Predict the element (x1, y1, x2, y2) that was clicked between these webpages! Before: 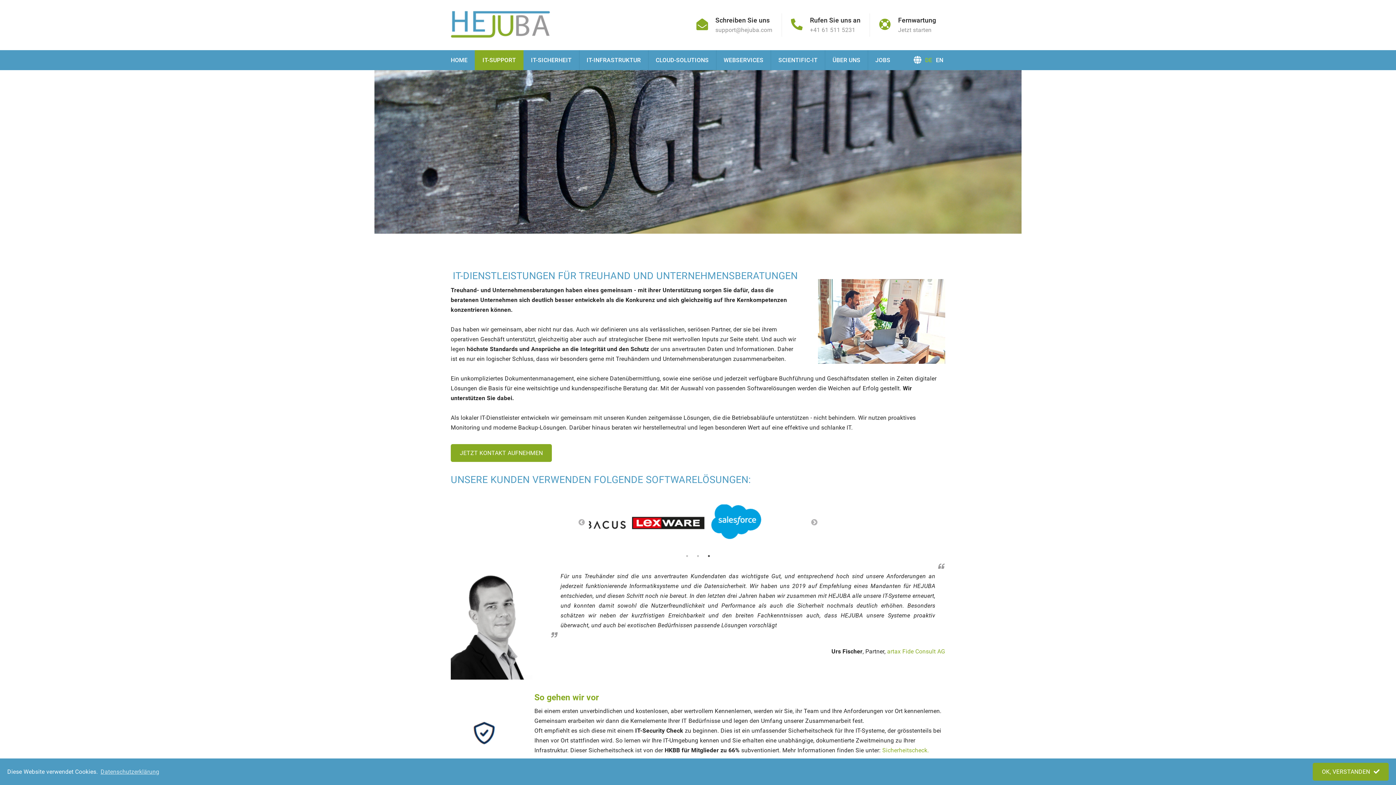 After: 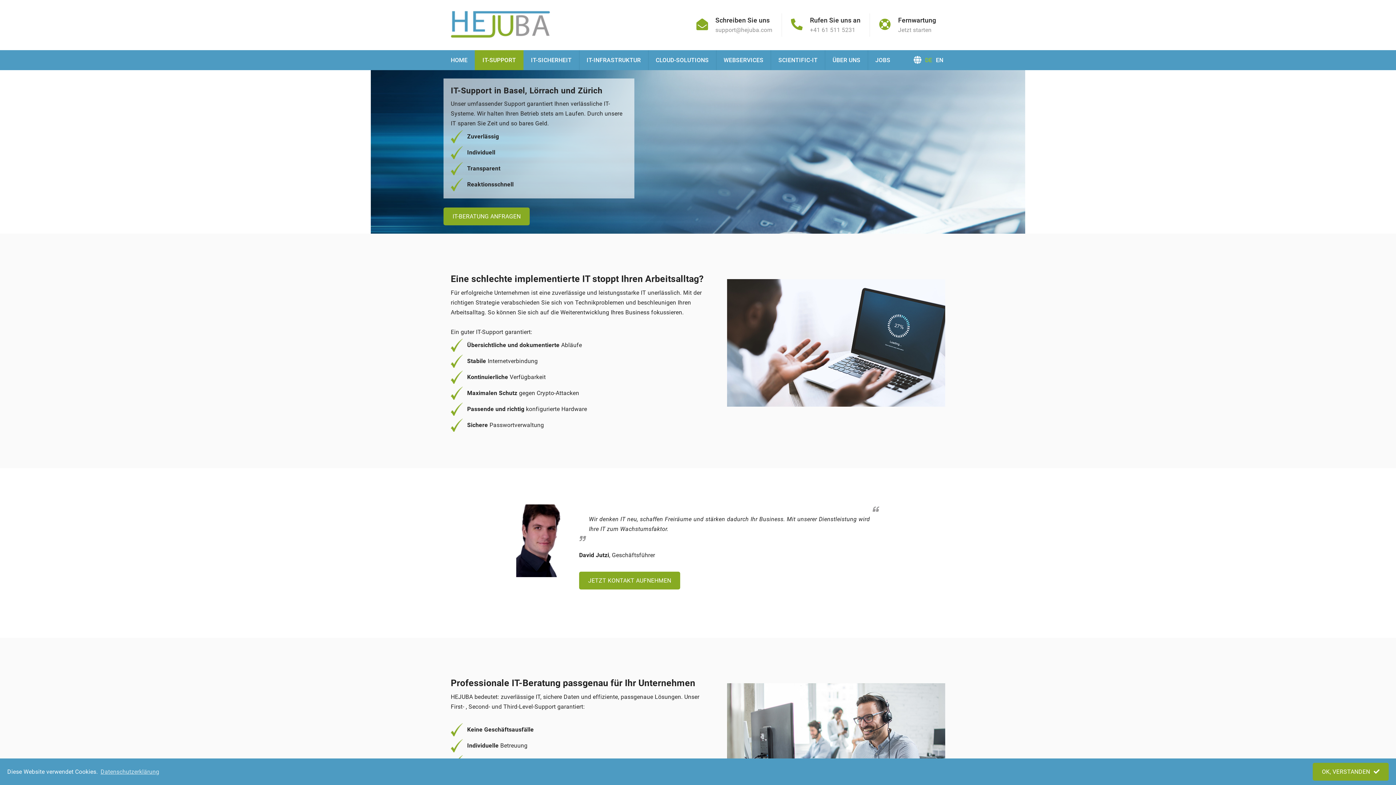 Action: bbox: (475, 50, 523, 70) label: IT-SUPPORT